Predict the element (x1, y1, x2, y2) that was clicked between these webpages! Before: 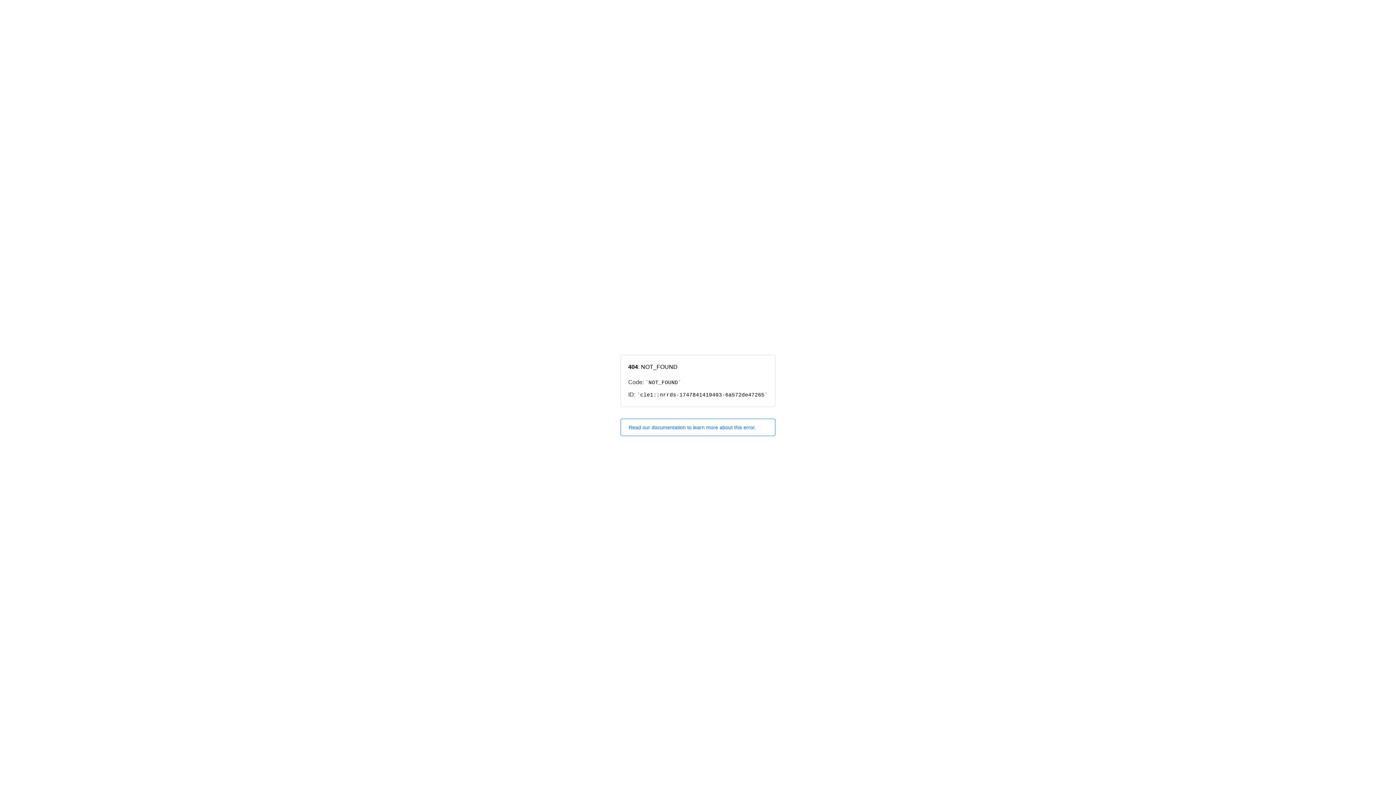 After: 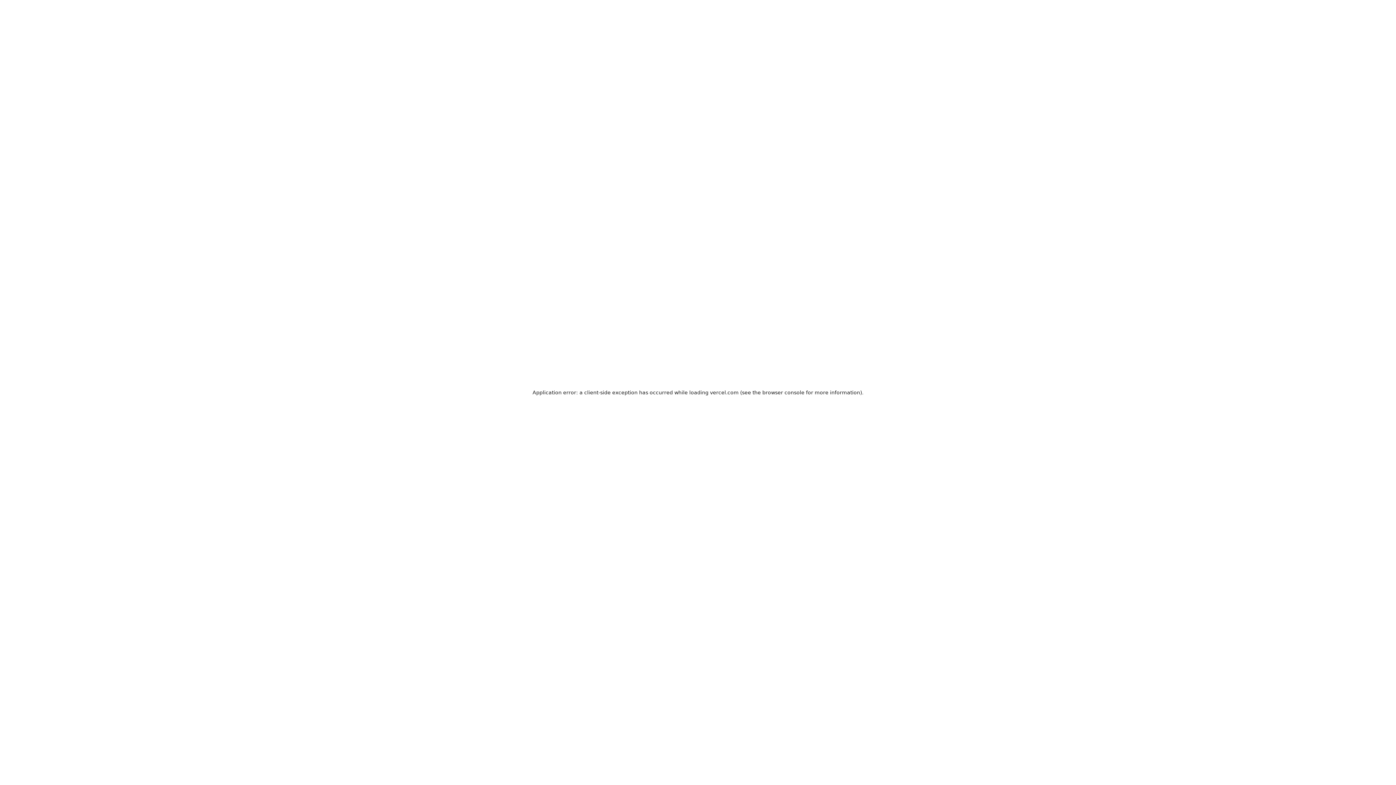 Action: label: Read our documentation to learn more about this error. bbox: (620, 418, 775, 436)